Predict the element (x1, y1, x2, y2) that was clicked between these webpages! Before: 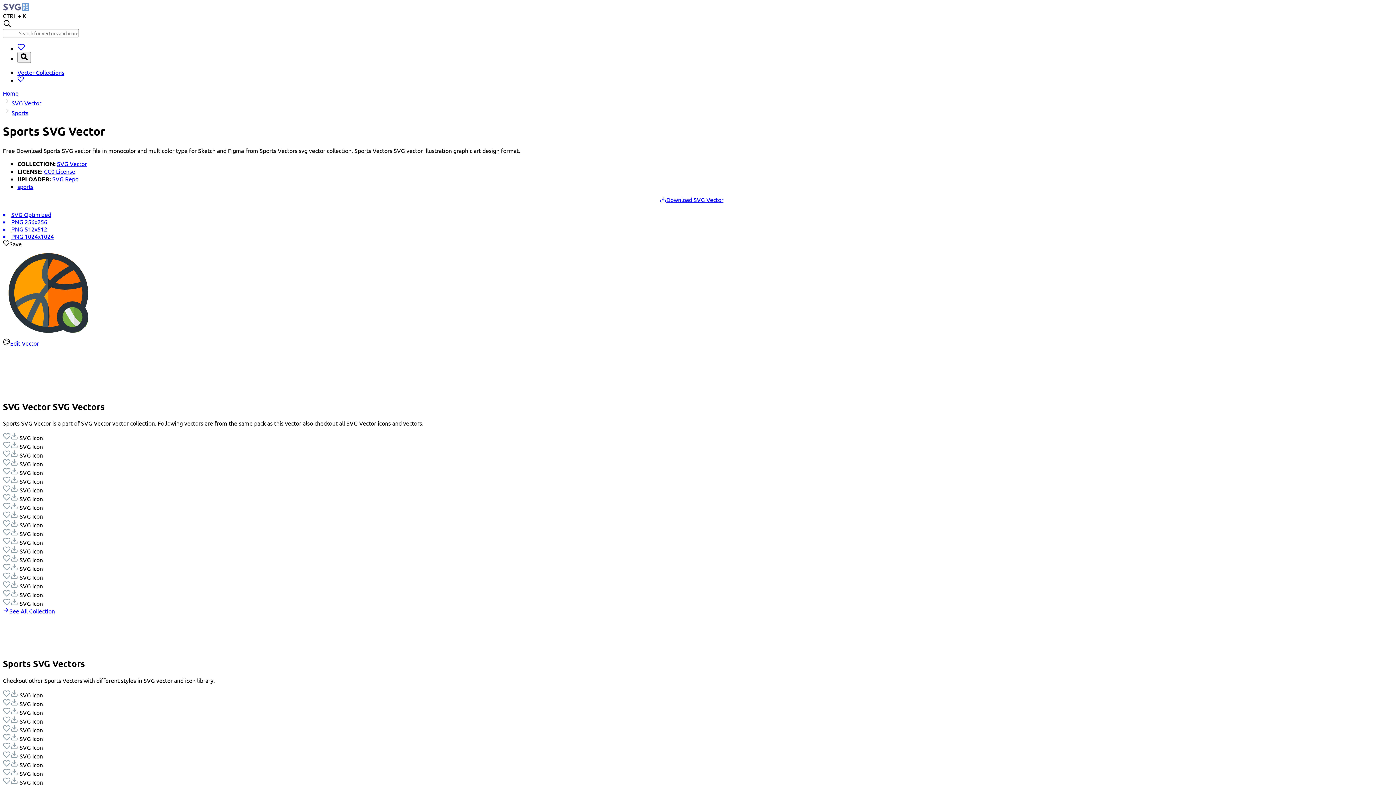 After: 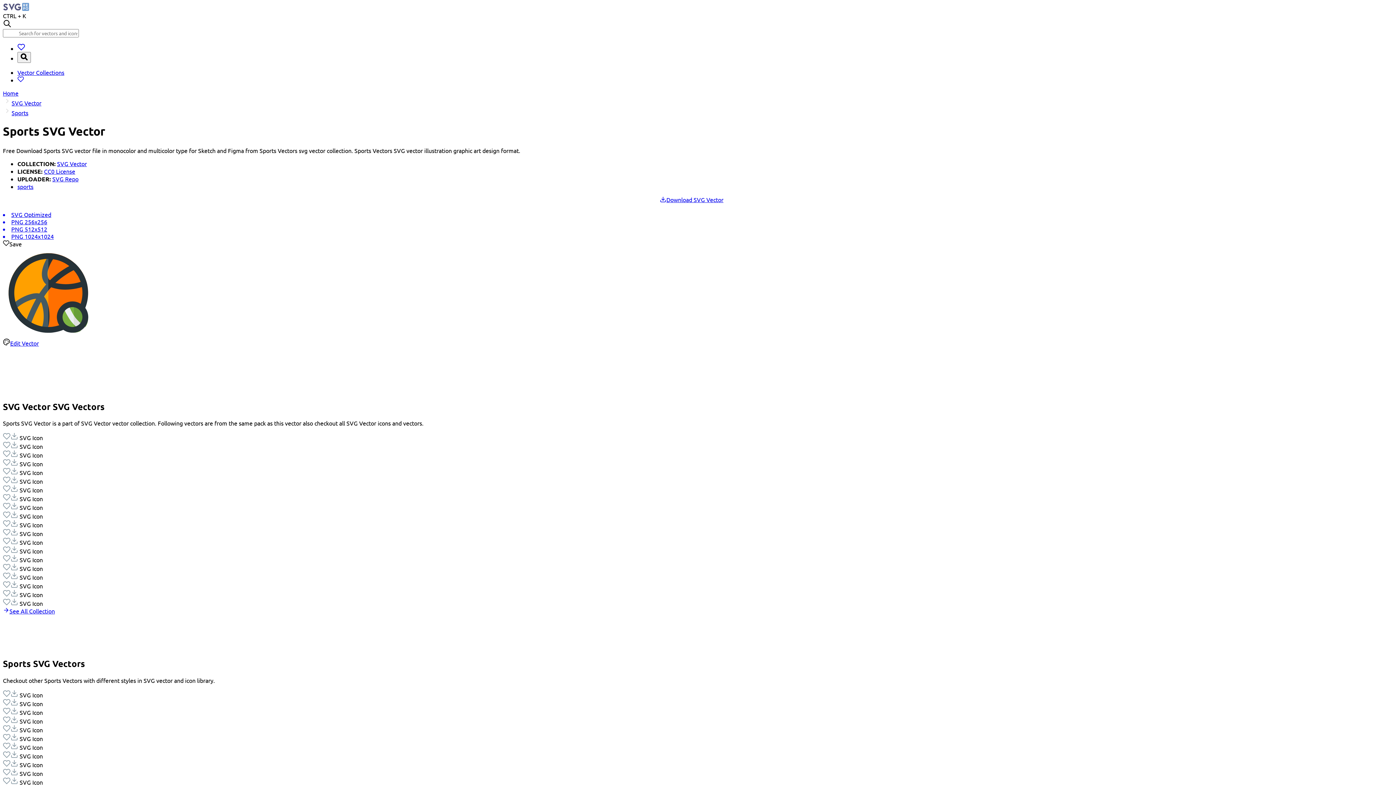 Action: label: SVG Optimized bbox: (2, 210, 1380, 218)